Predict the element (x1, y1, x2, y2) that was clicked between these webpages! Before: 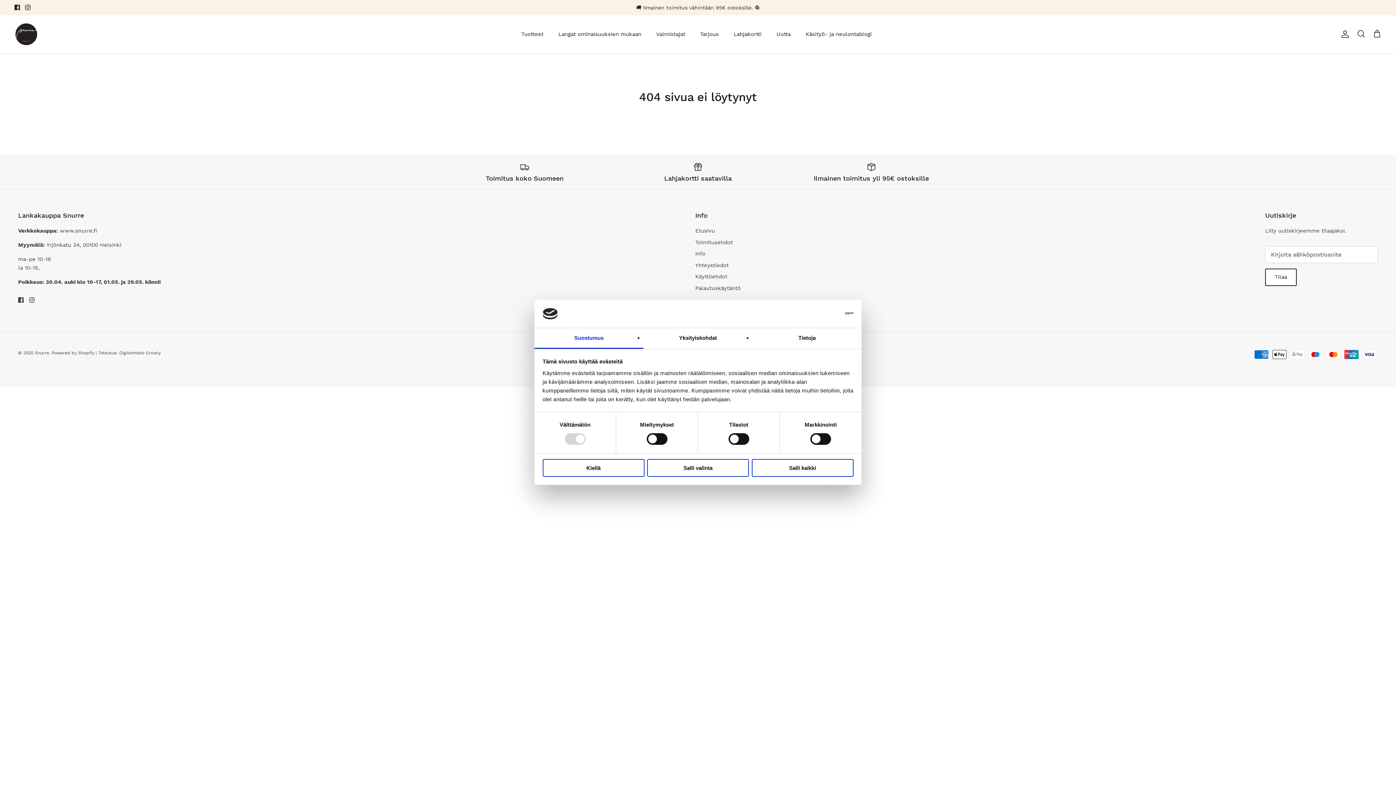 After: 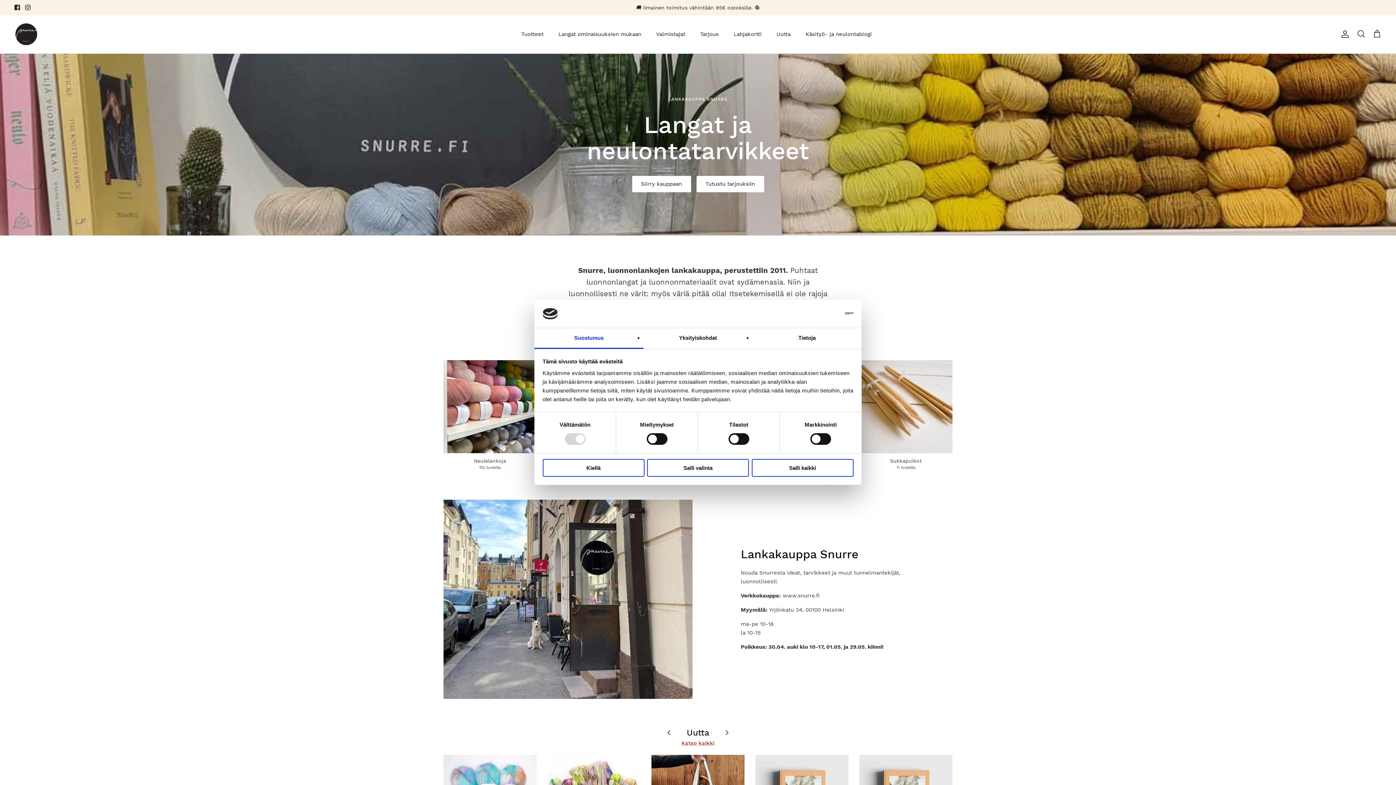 Action: bbox: (14, 22, 38, 46)